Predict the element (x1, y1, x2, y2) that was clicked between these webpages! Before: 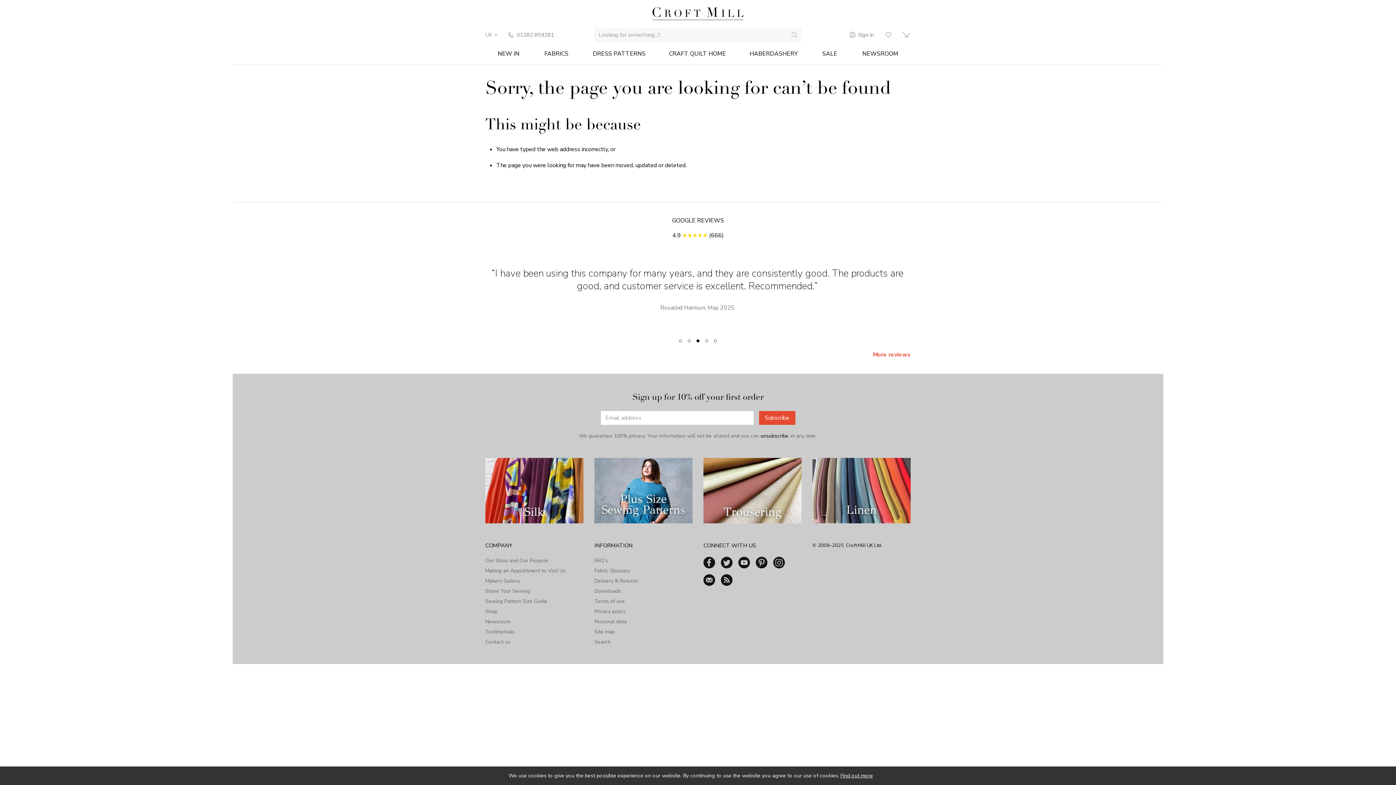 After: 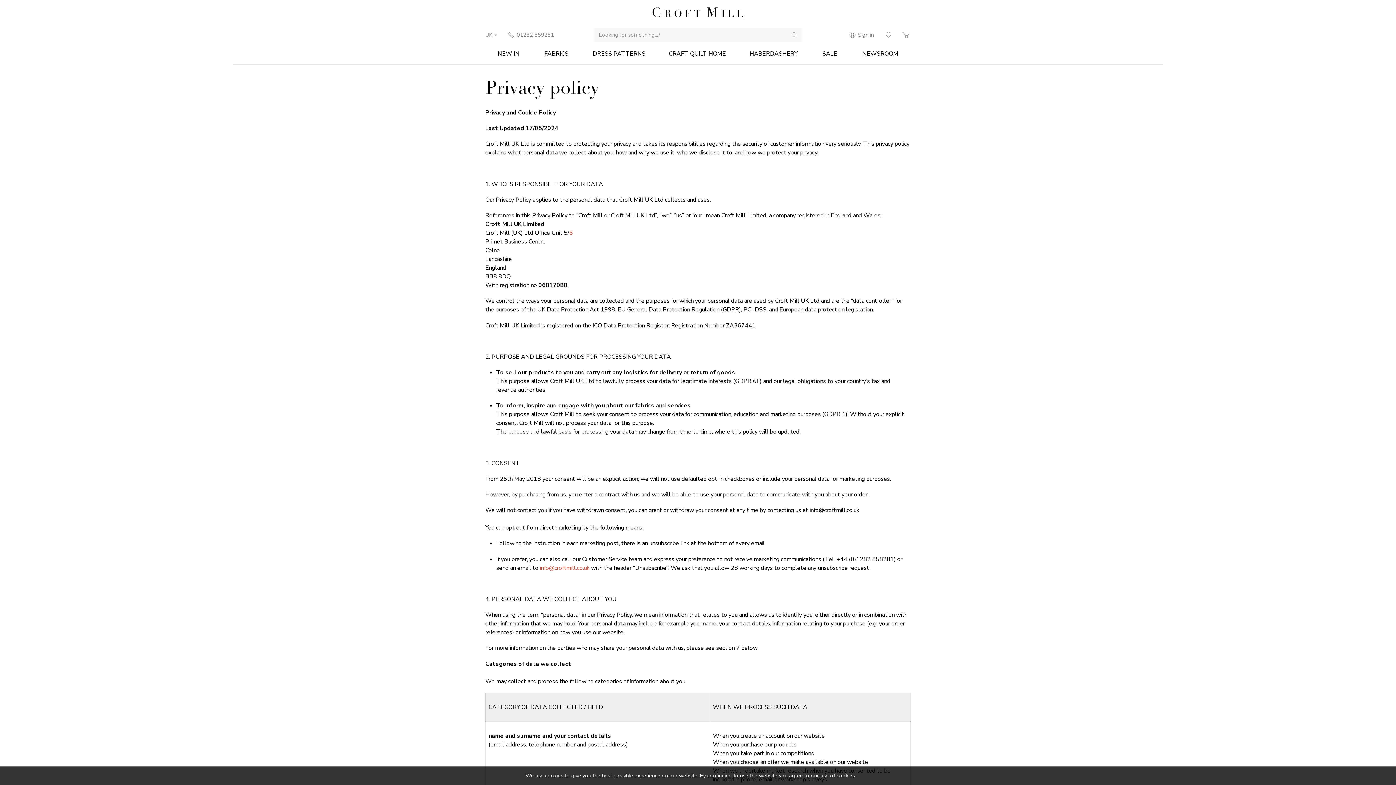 Action: bbox: (840, 772, 873, 779) label: Find out more